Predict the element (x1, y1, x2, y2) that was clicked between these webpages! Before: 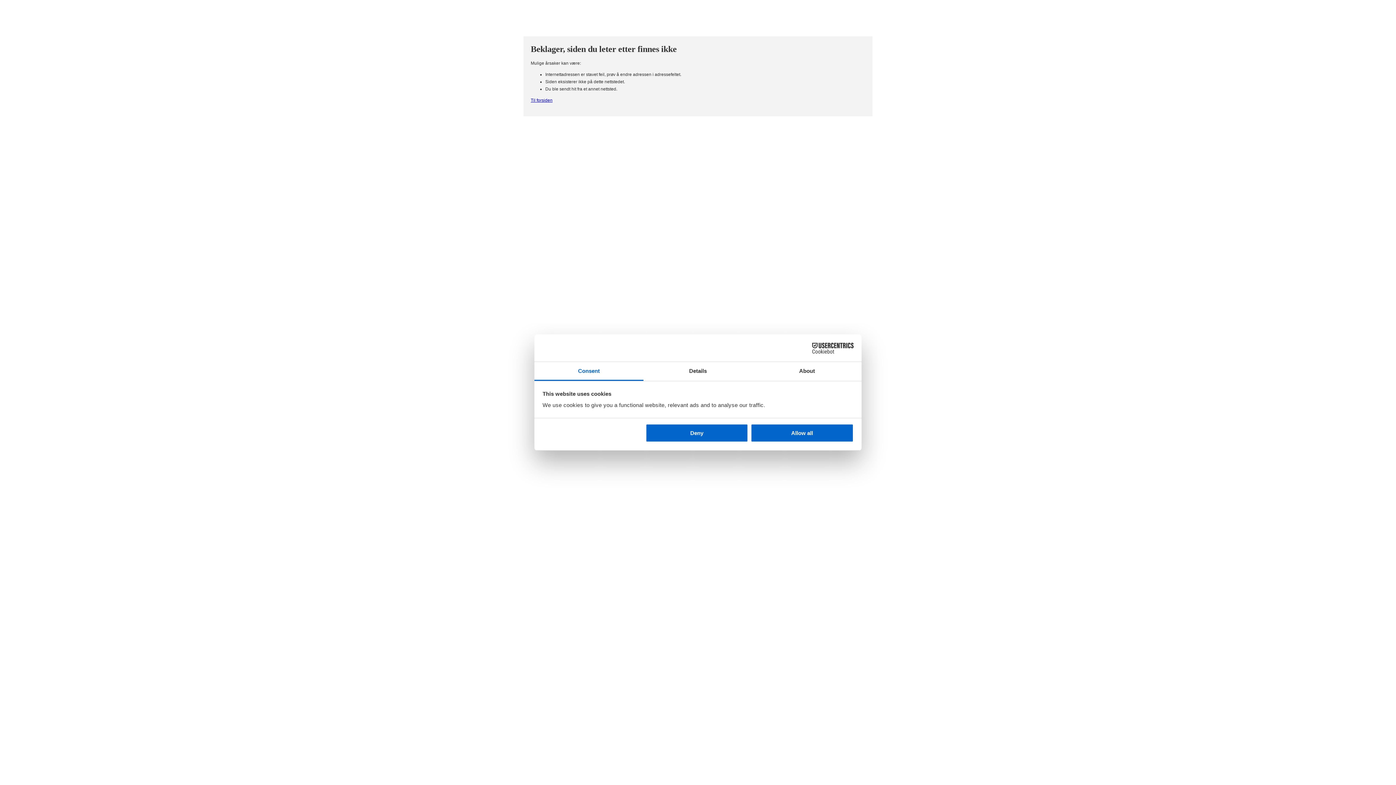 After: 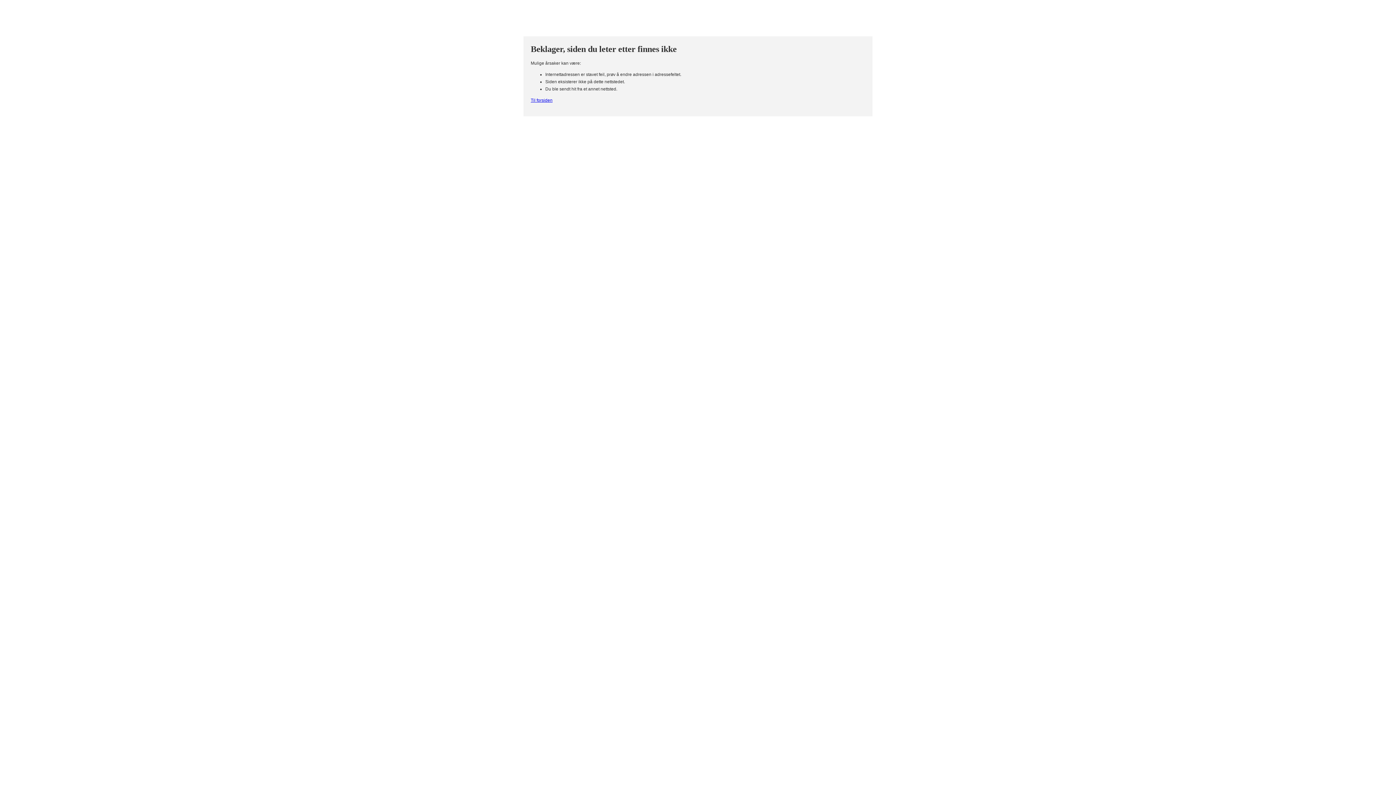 Action: bbox: (751, 423, 853, 442) label: Allow all